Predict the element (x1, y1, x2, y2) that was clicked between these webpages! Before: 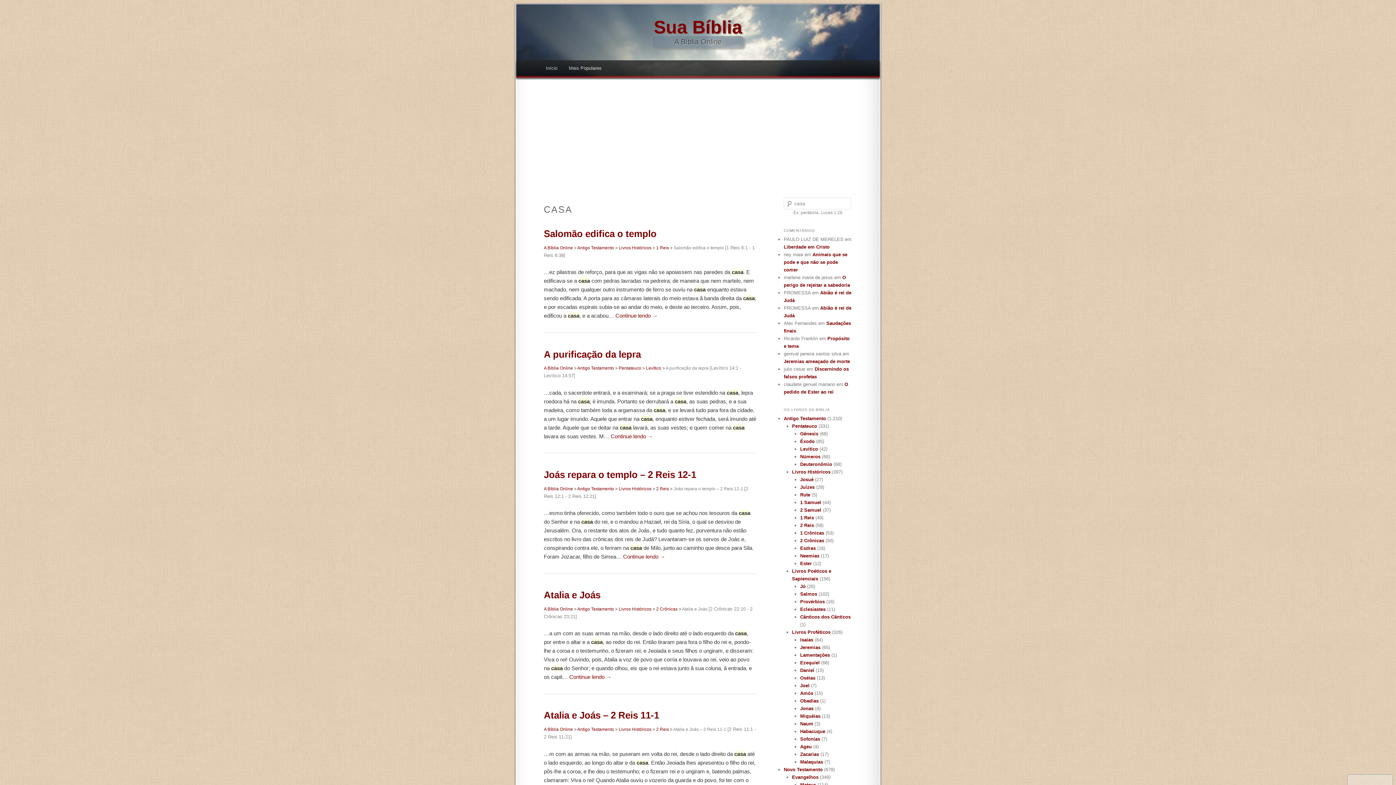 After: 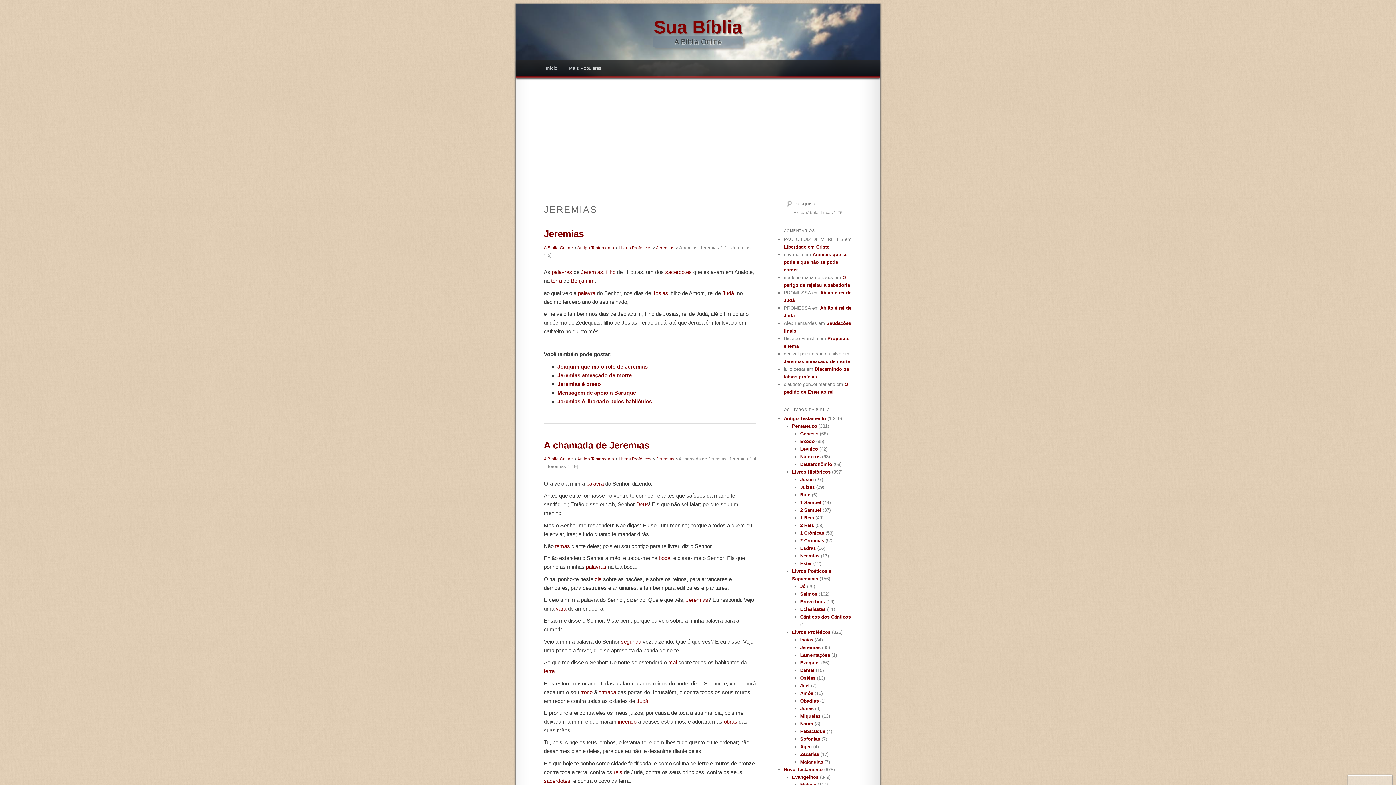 Action: bbox: (800, 645, 820, 650) label: Jeremias